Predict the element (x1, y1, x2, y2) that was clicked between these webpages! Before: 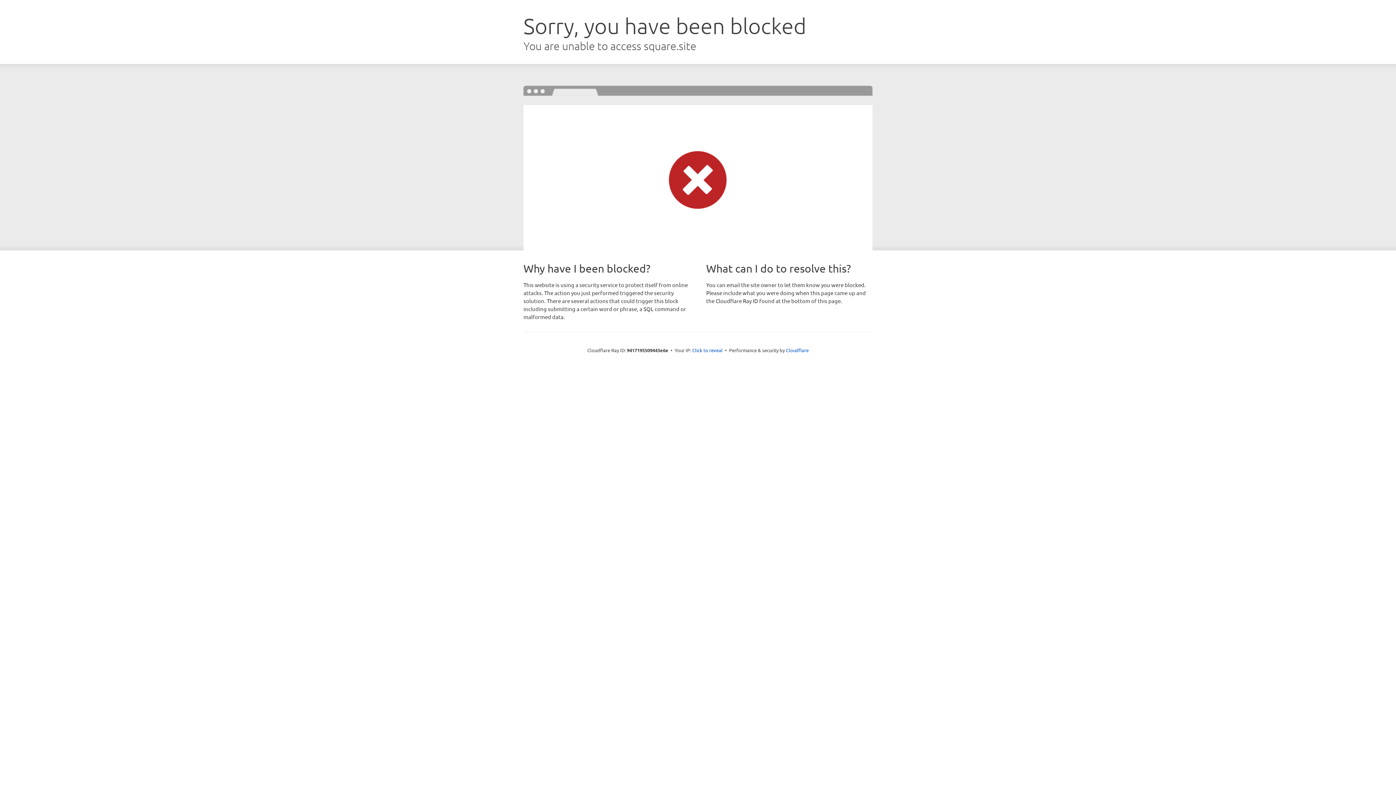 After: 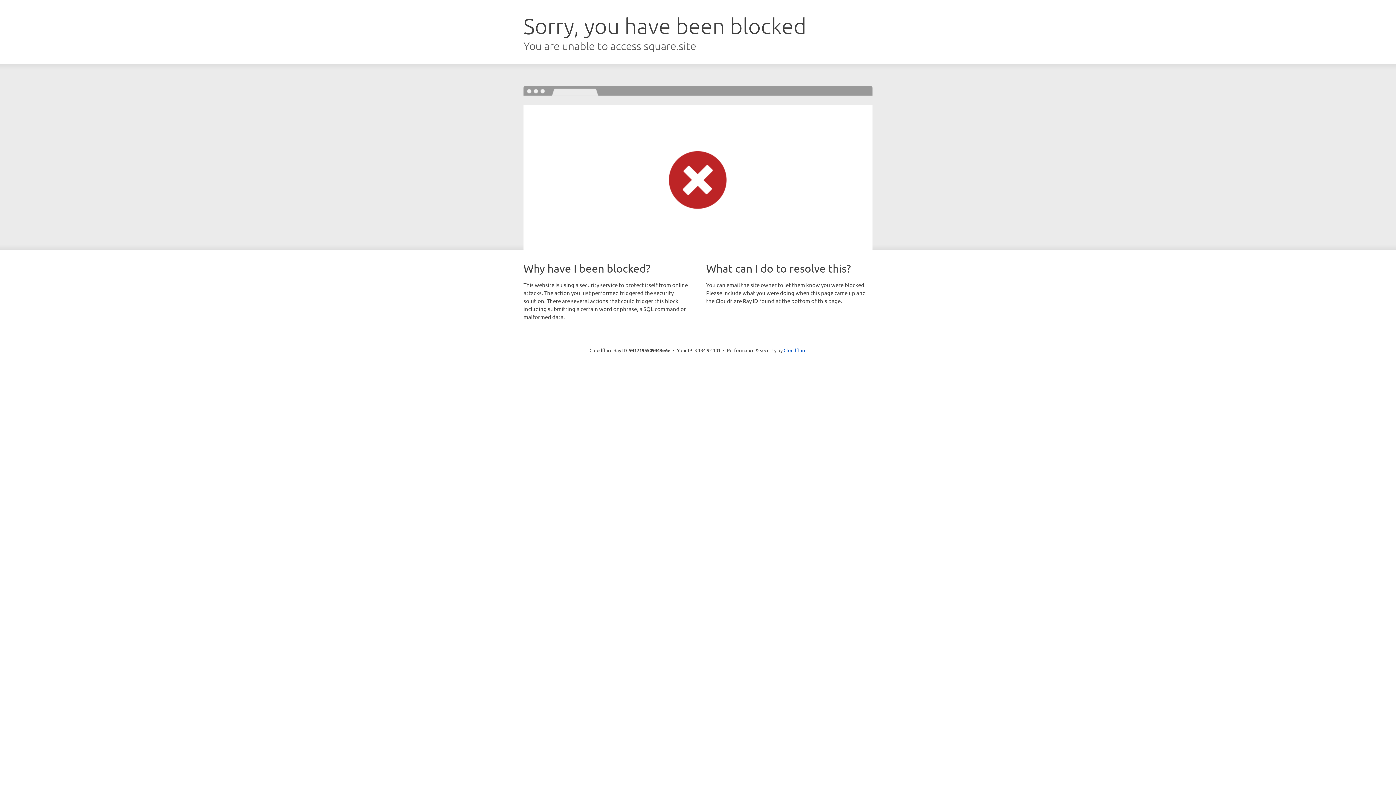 Action: bbox: (692, 346, 722, 353) label: Click to reveal